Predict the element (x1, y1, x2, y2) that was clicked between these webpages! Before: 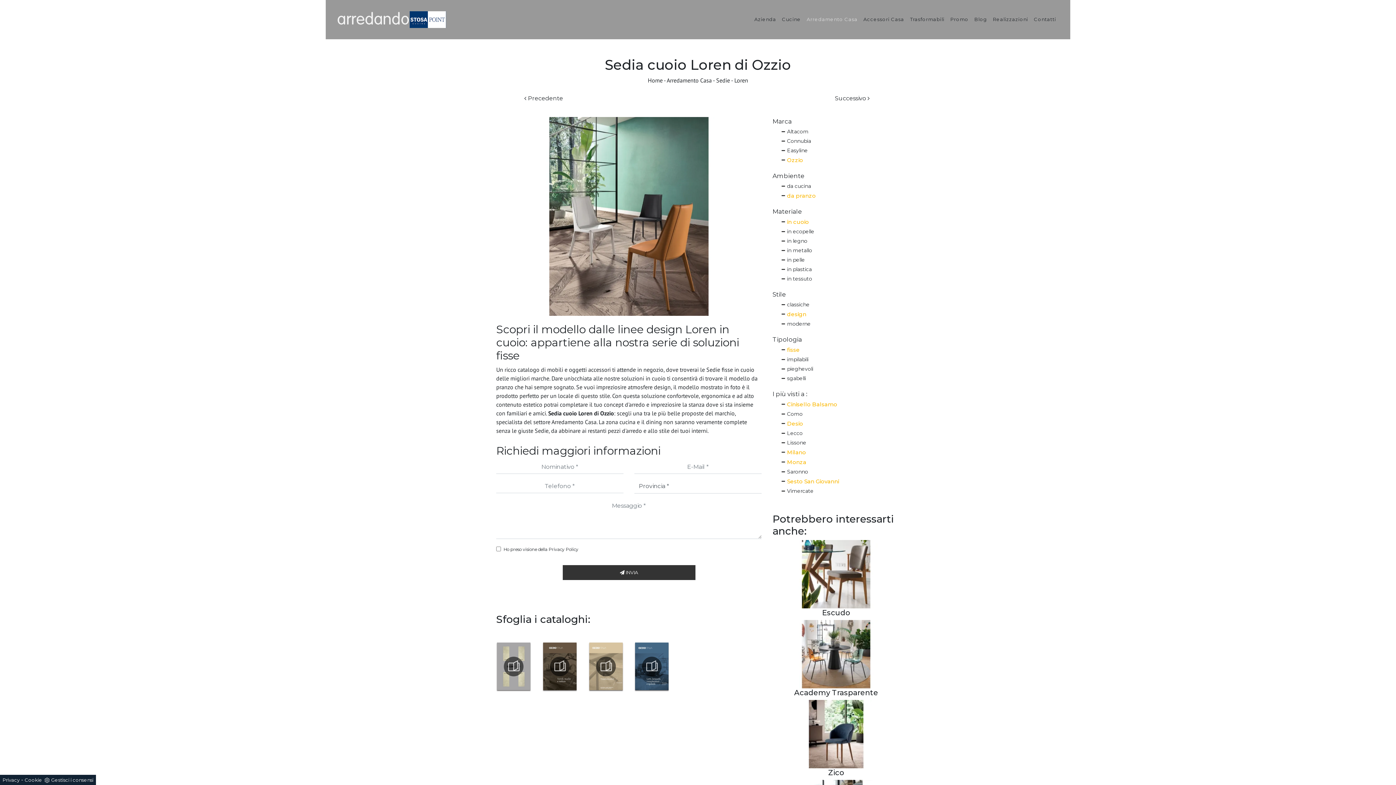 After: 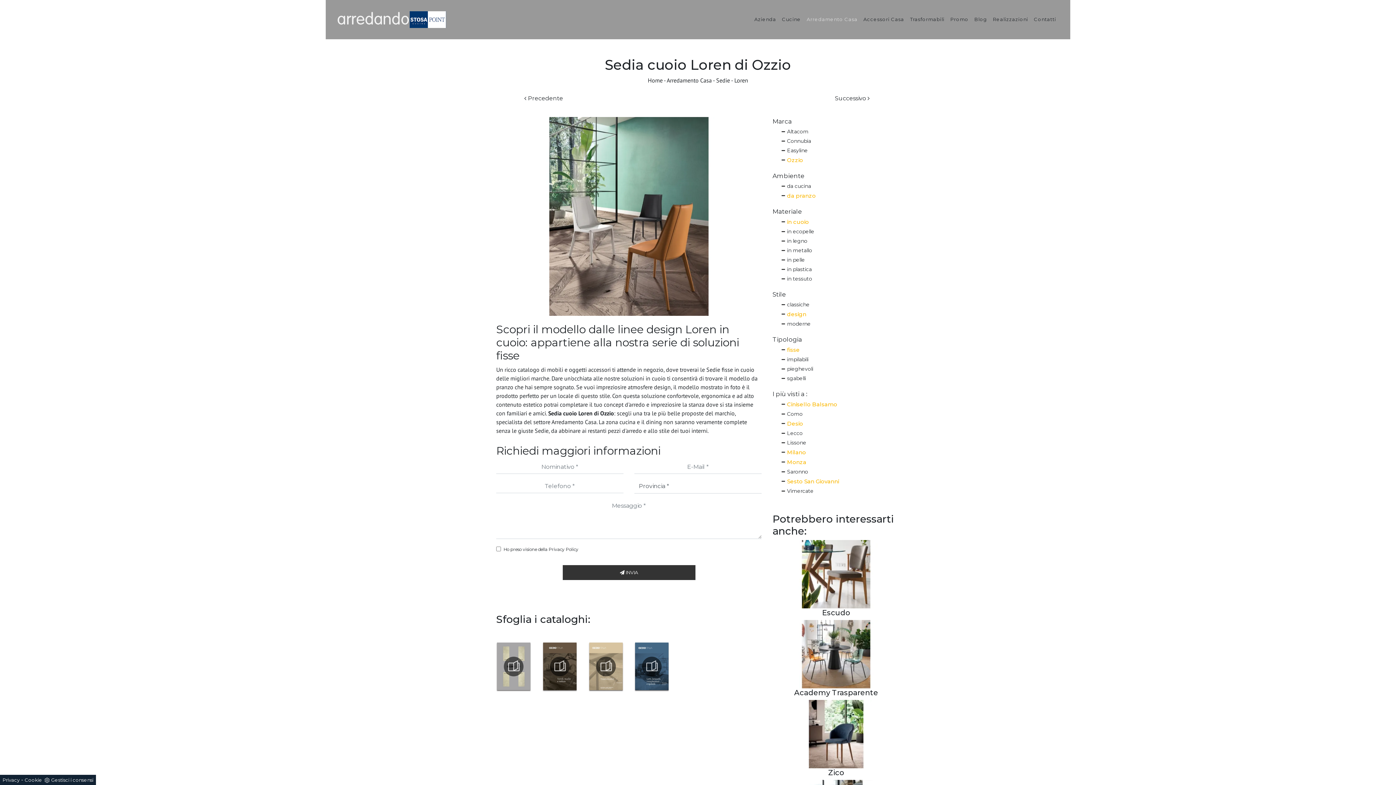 Action: bbox: (772, 390, 807, 397) label: I più visti a :